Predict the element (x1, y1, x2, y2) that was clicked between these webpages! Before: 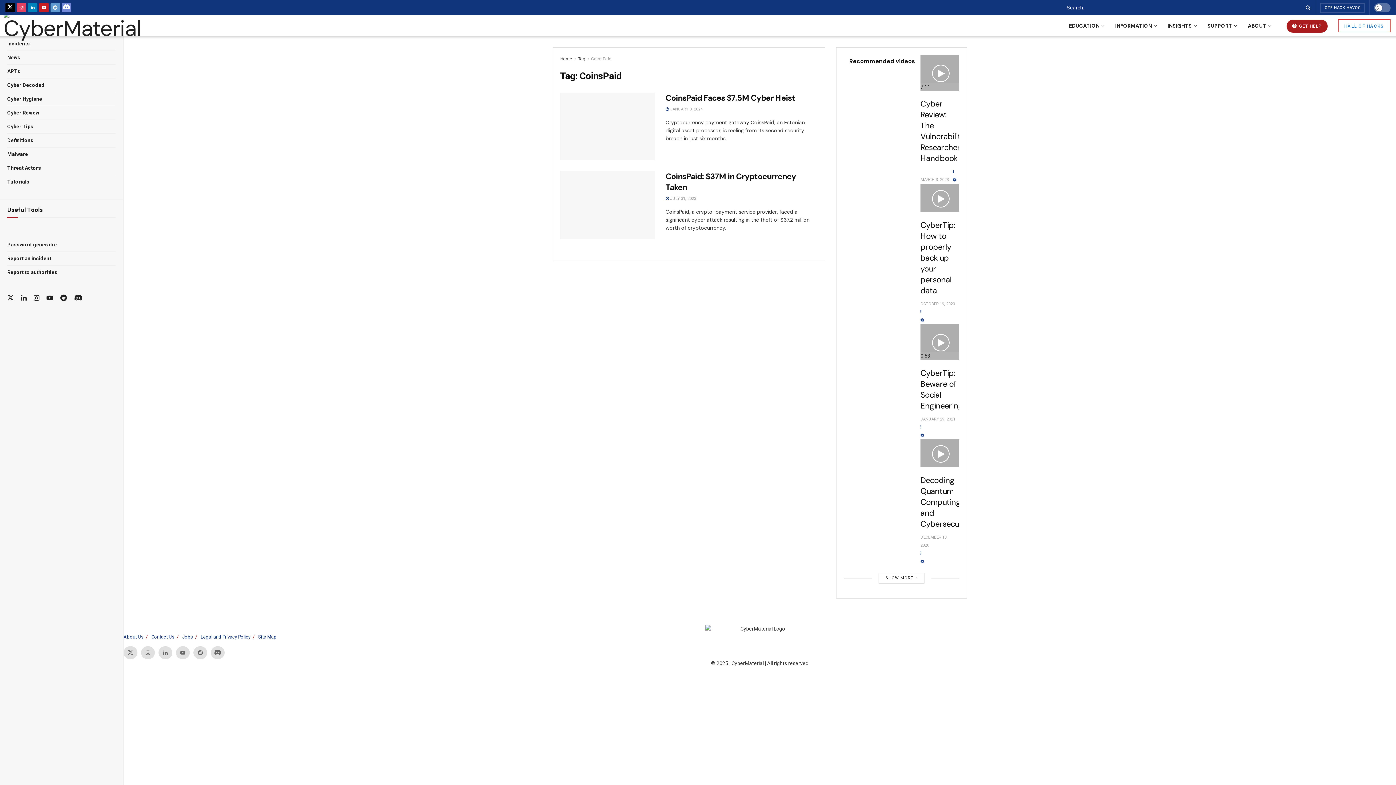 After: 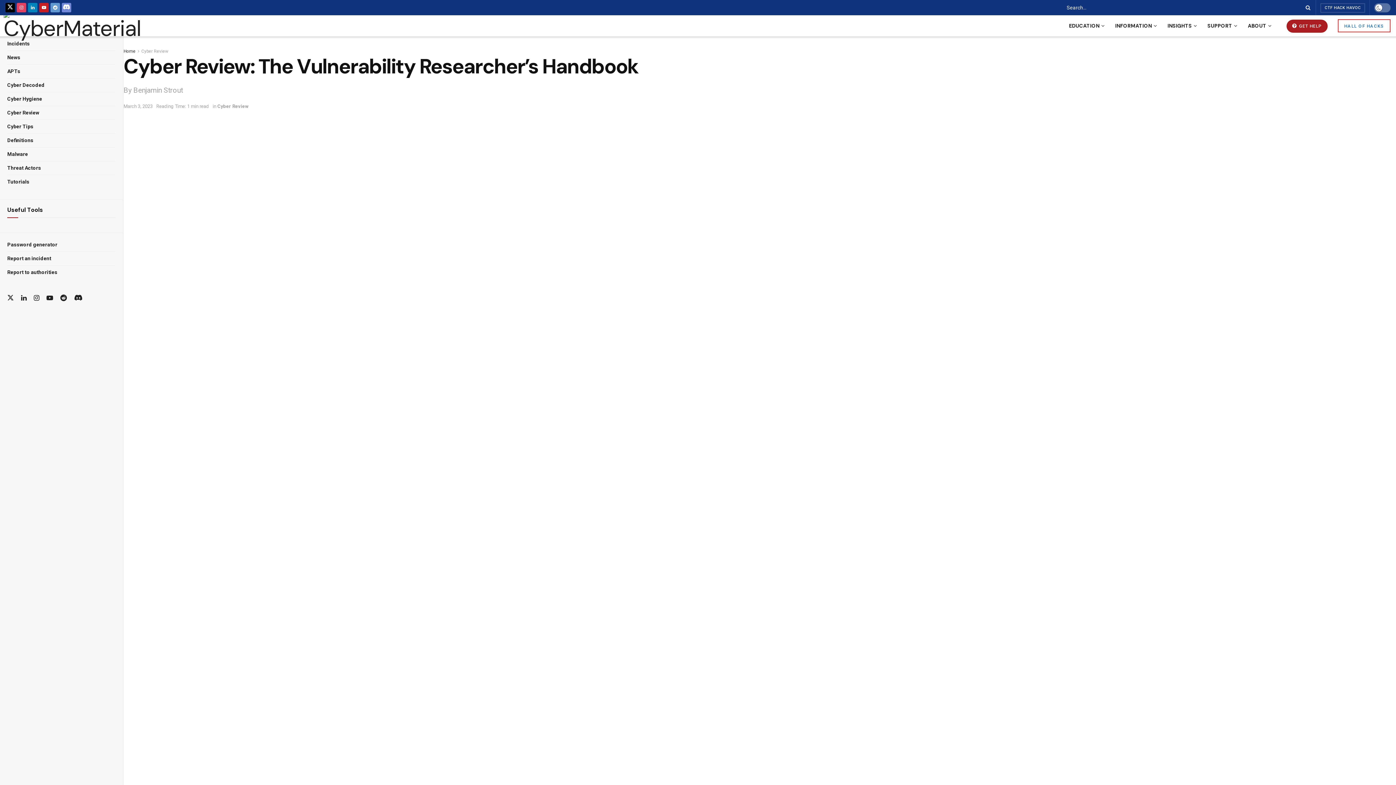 Action: bbox: (920, 177, 949, 182) label: MARCH 3, 2023